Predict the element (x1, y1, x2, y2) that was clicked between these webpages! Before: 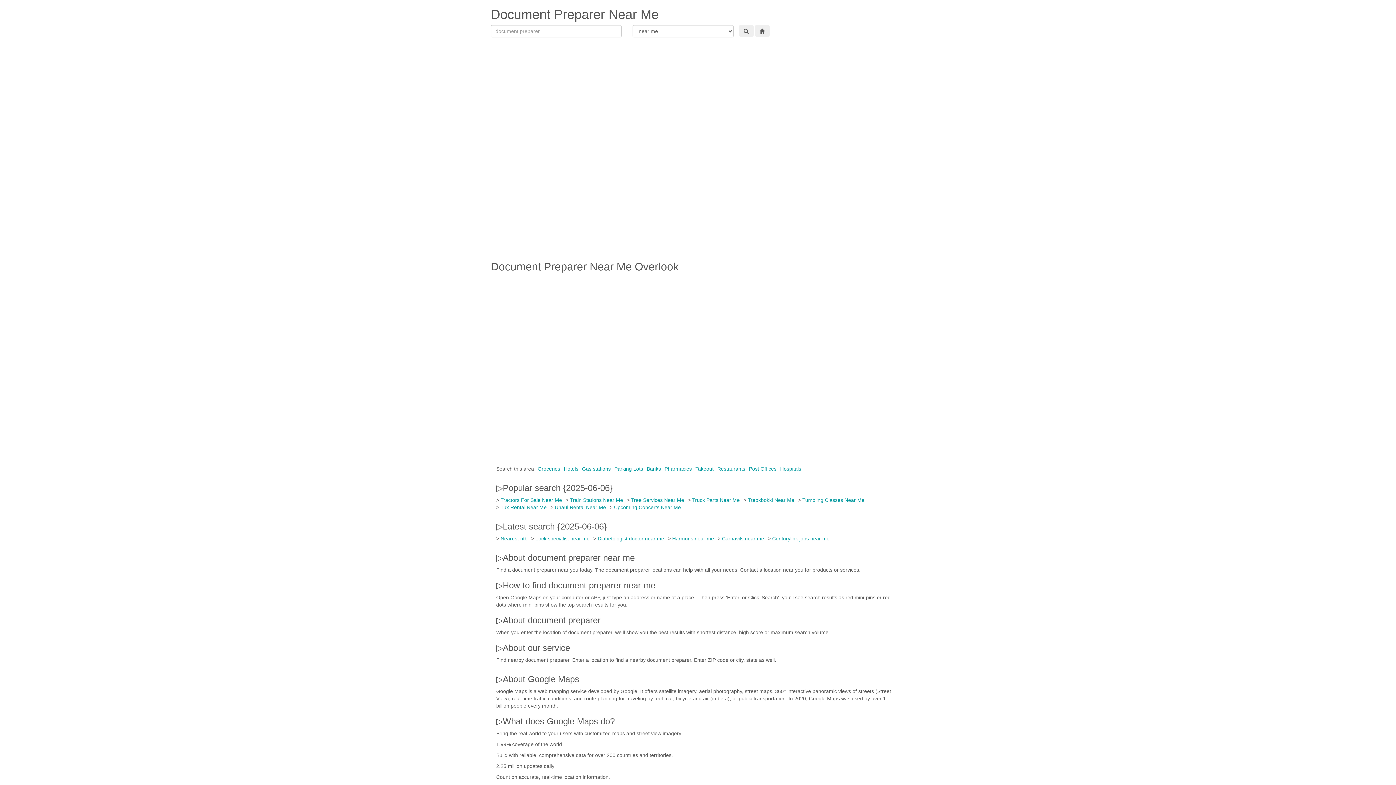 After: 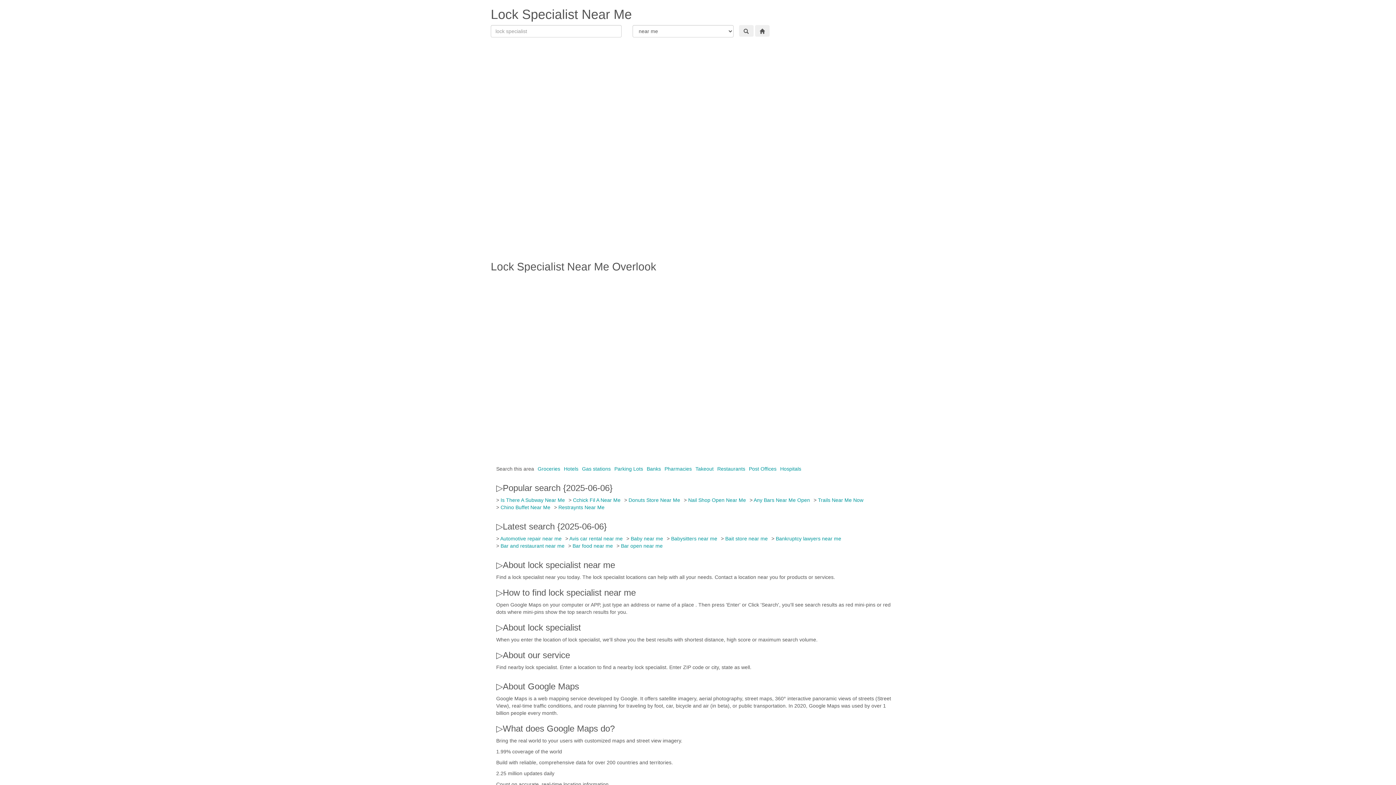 Action: label: Lock specialist near me bbox: (535, 536, 589, 541)